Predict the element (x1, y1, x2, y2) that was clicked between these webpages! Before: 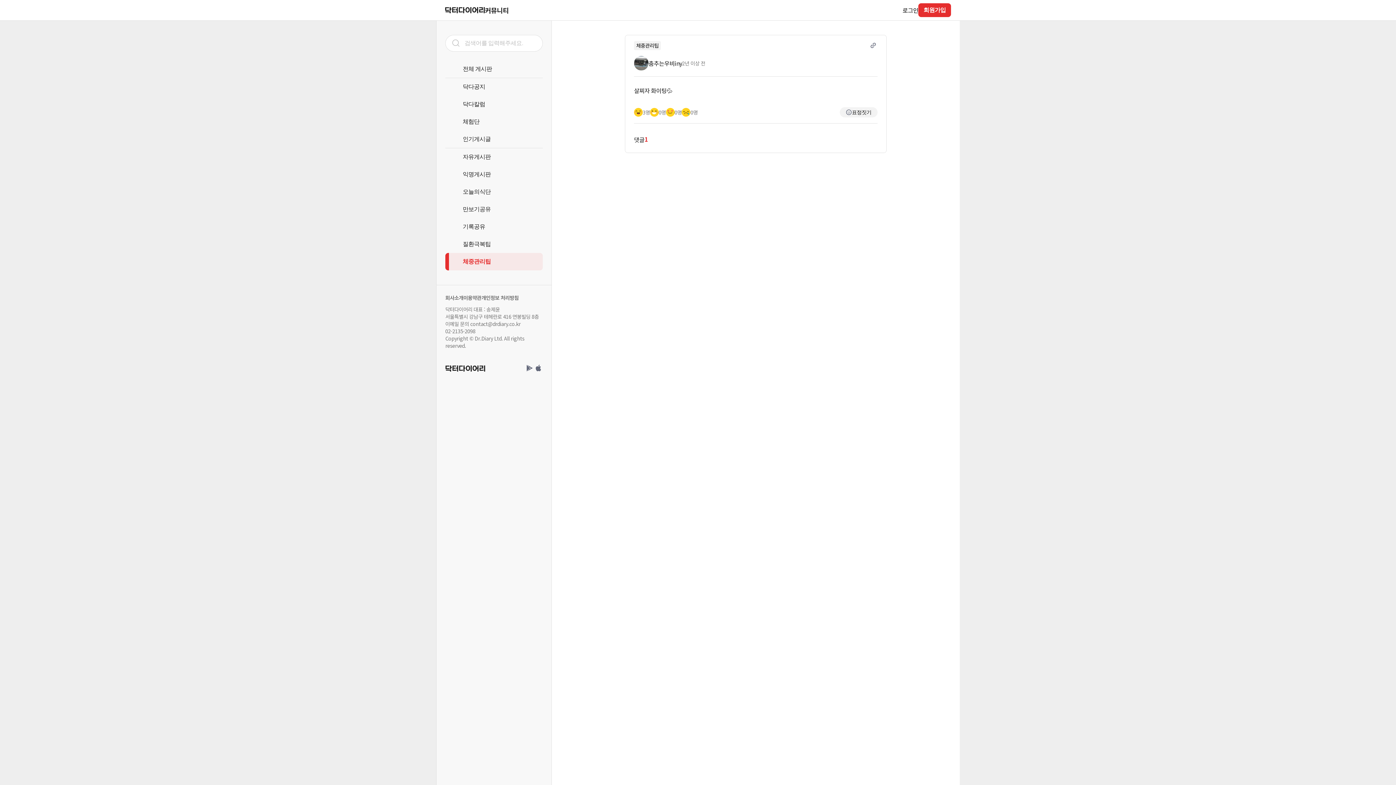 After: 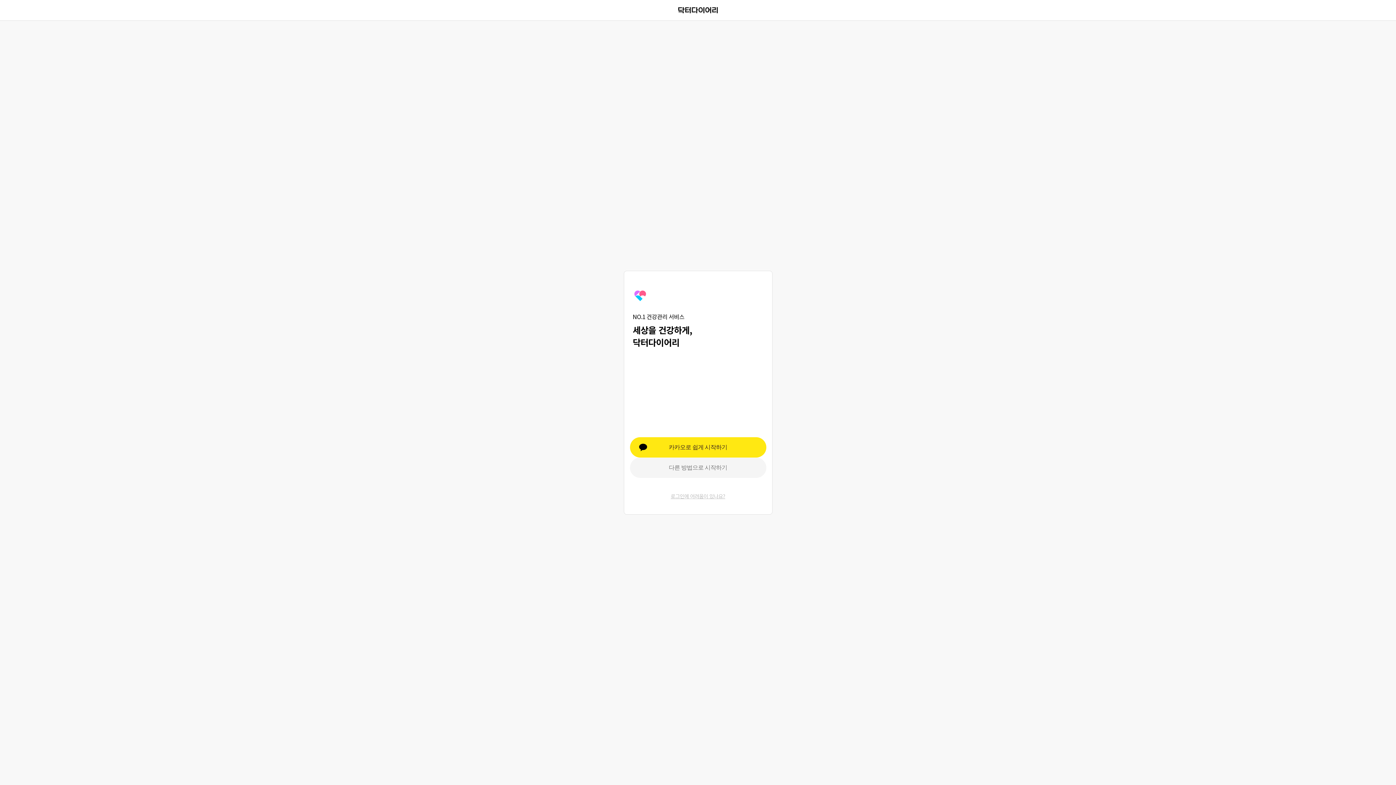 Action: label: 회원가입 bbox: (918, 3, 951, 17)